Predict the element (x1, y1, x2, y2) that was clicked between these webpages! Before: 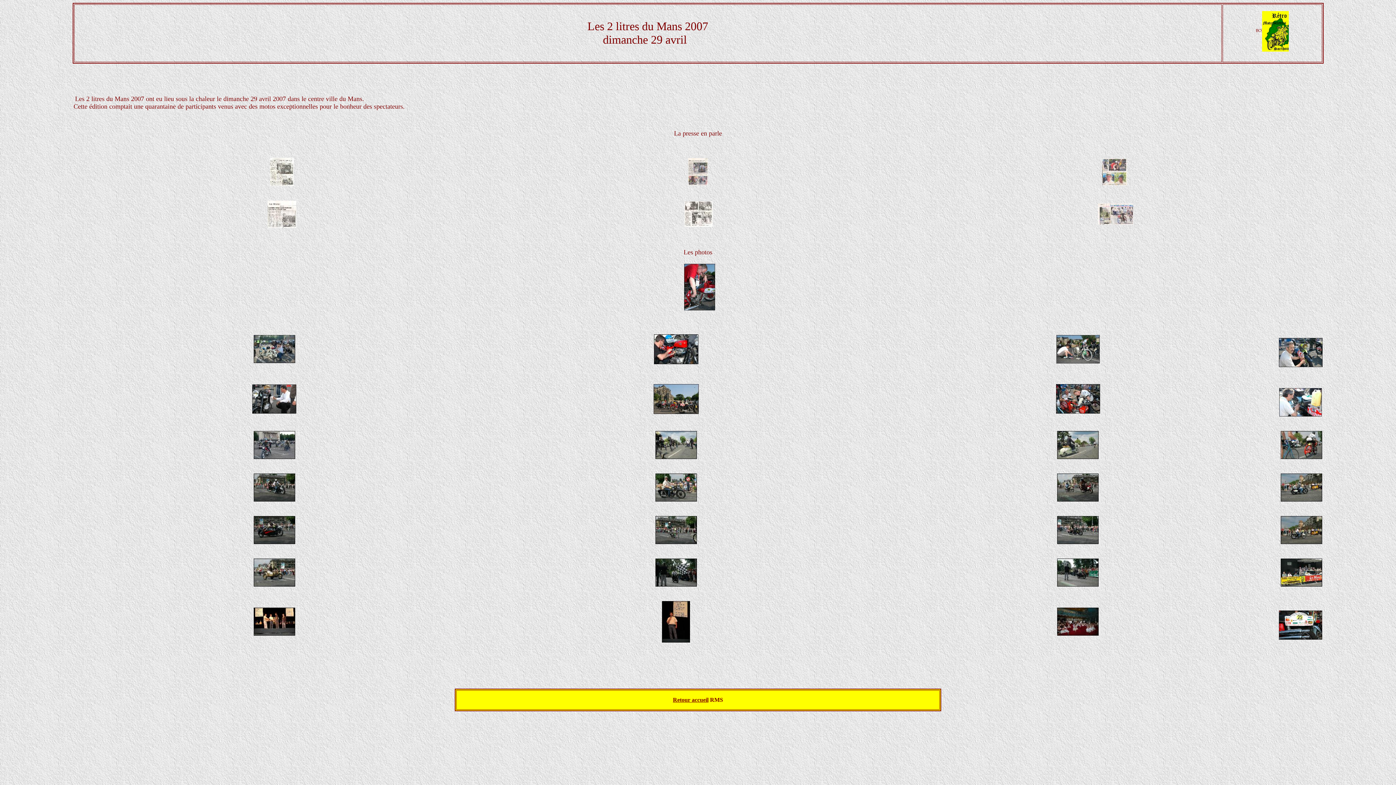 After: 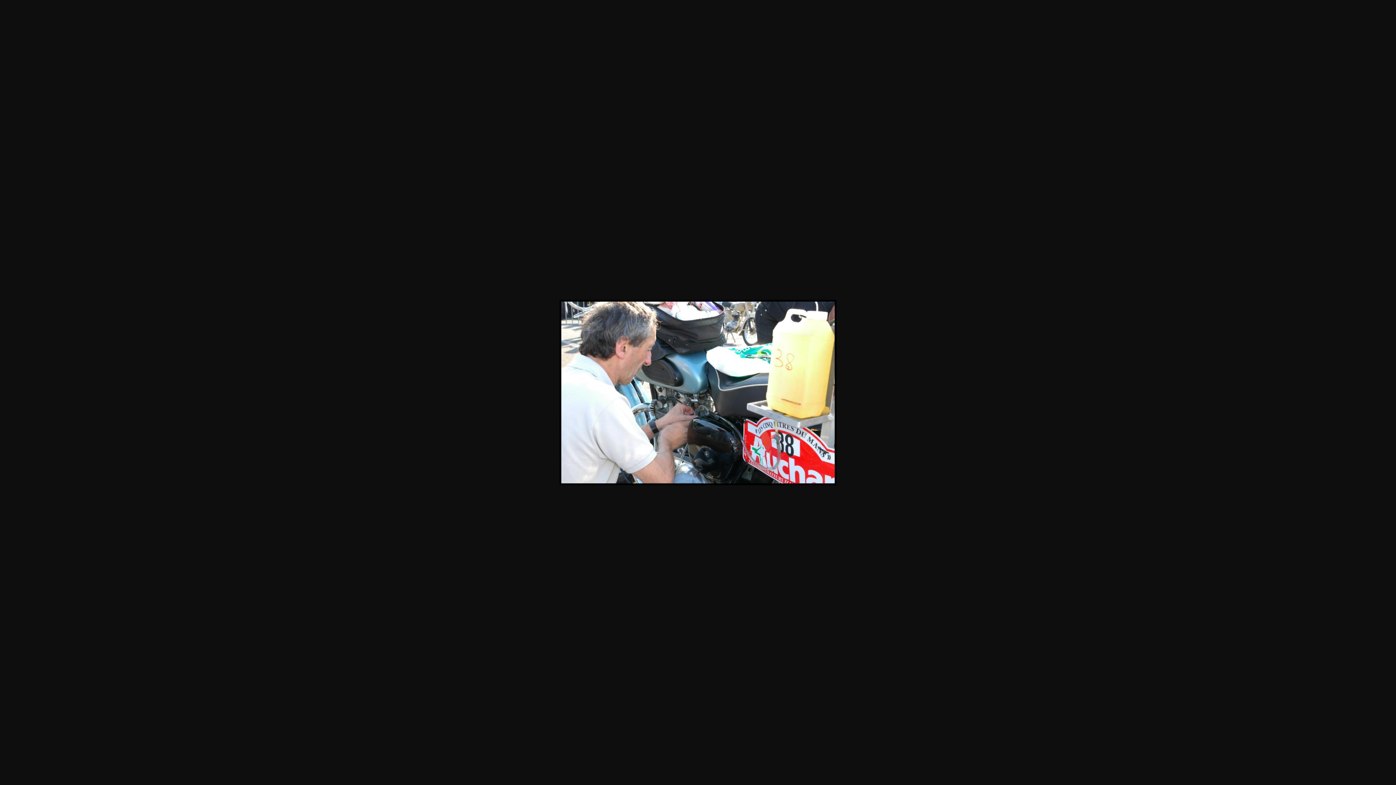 Action: bbox: (1279, 411, 1322, 417)